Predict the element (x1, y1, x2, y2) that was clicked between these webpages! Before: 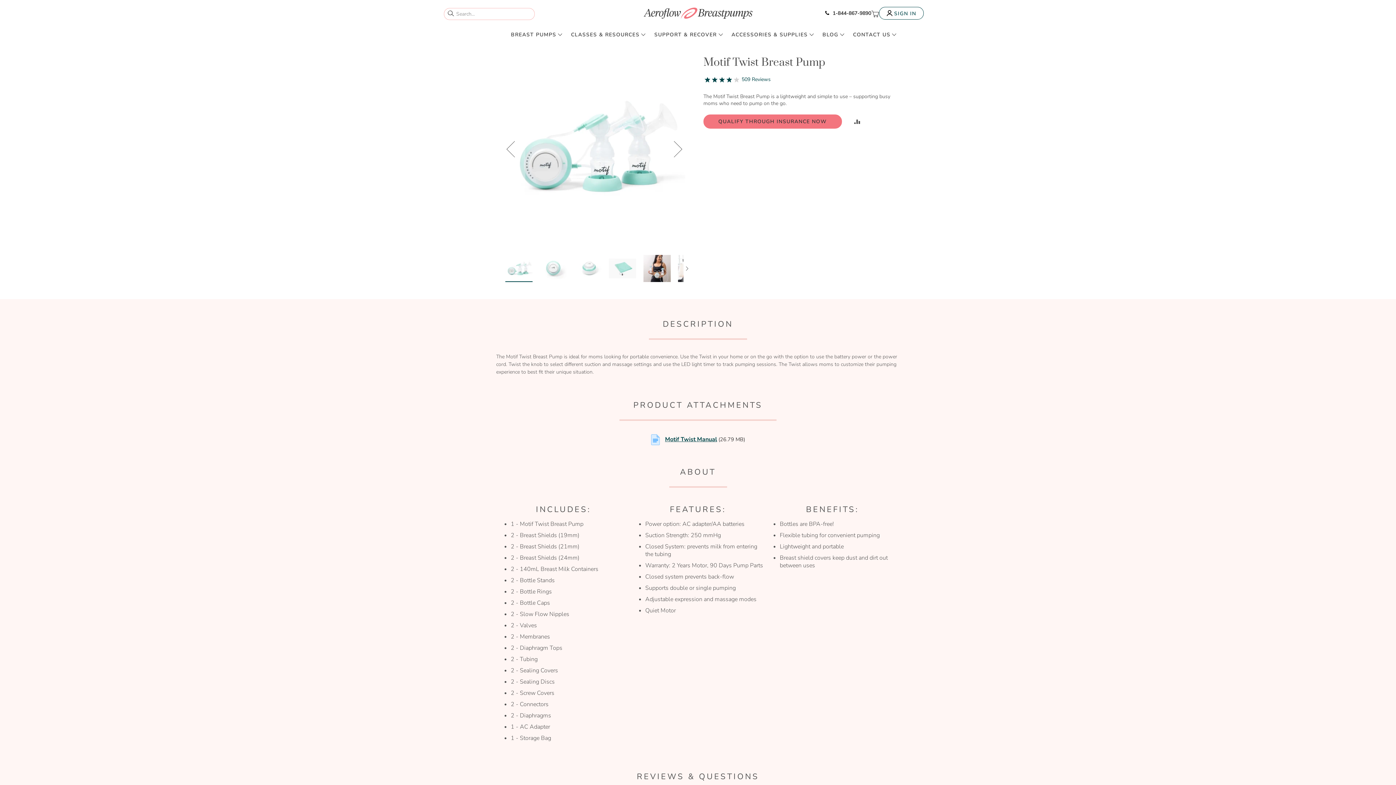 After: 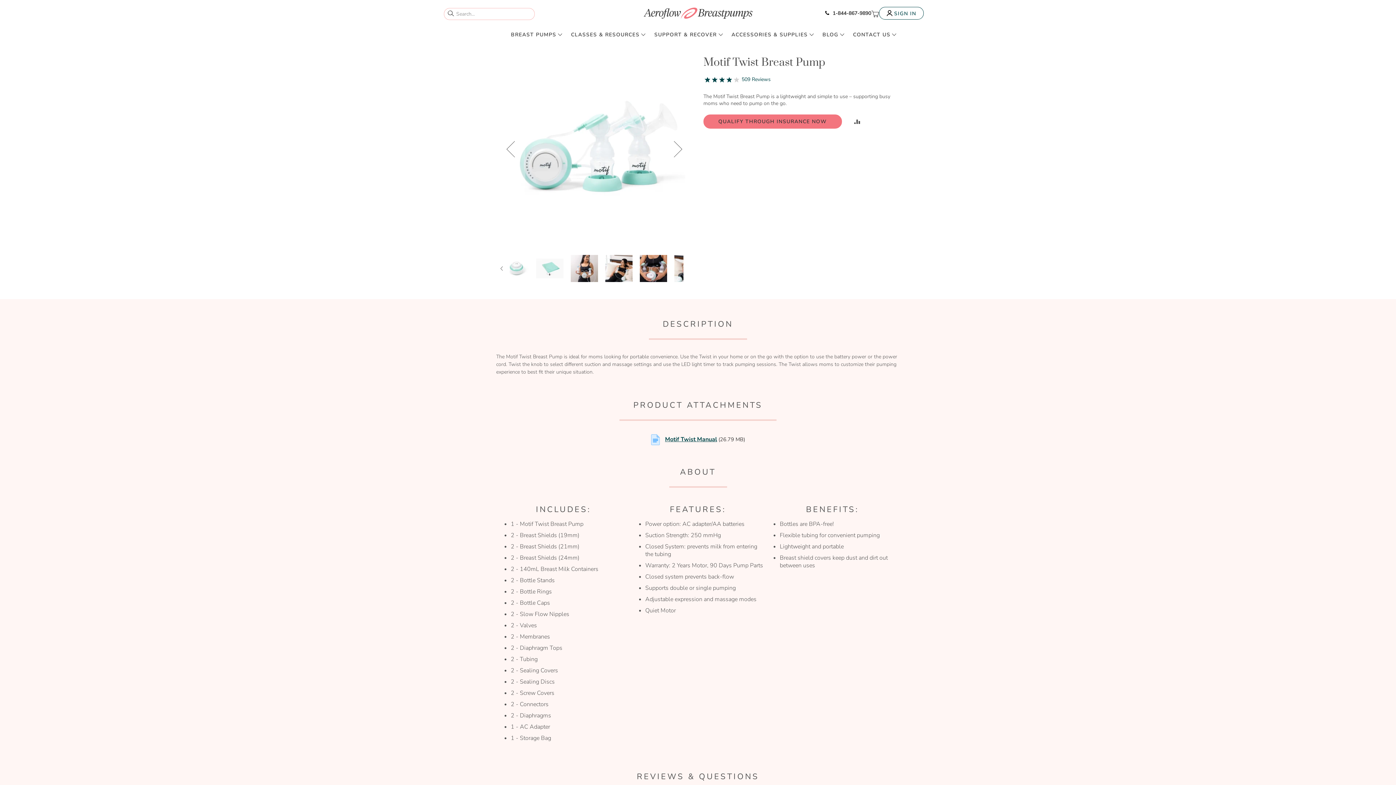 Action: label: Next bbox: (681, 247, 692, 289)